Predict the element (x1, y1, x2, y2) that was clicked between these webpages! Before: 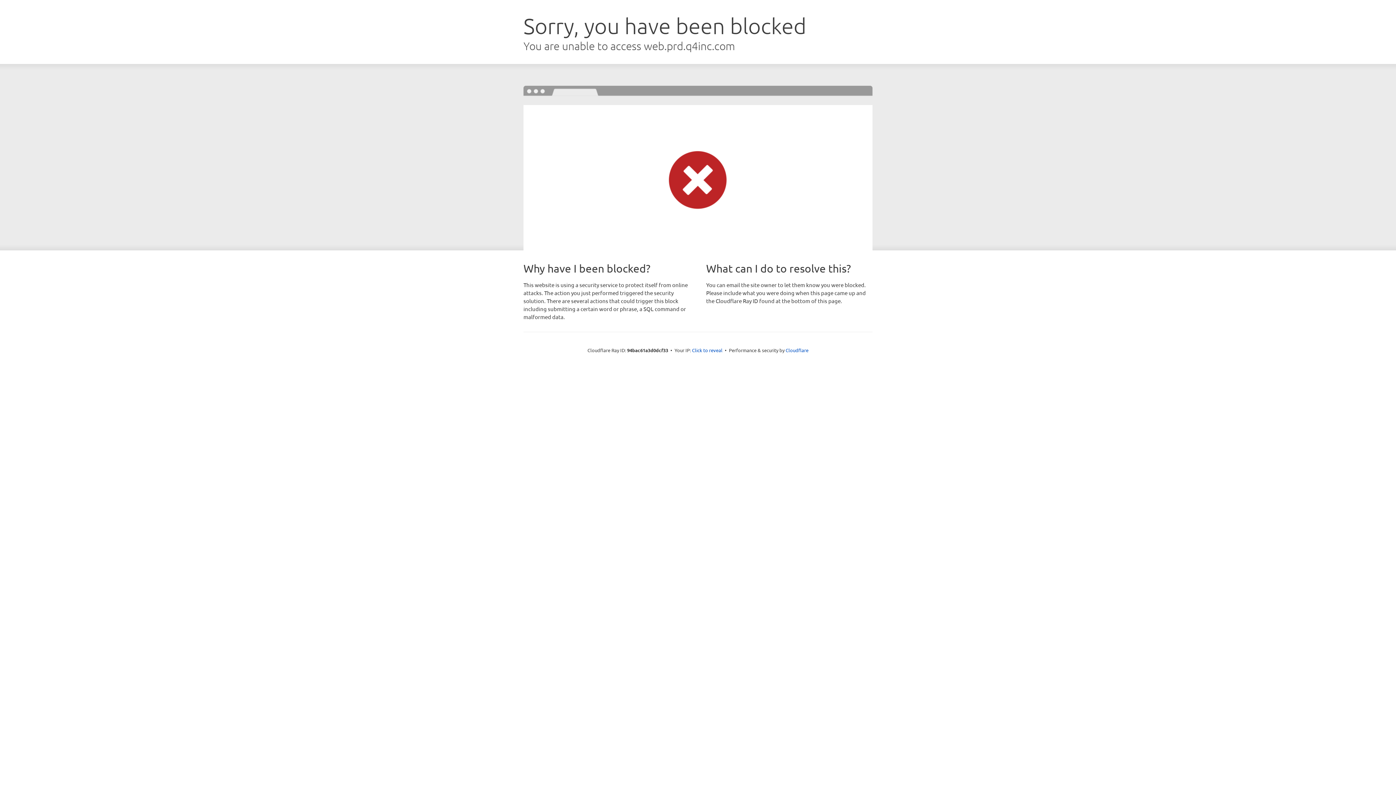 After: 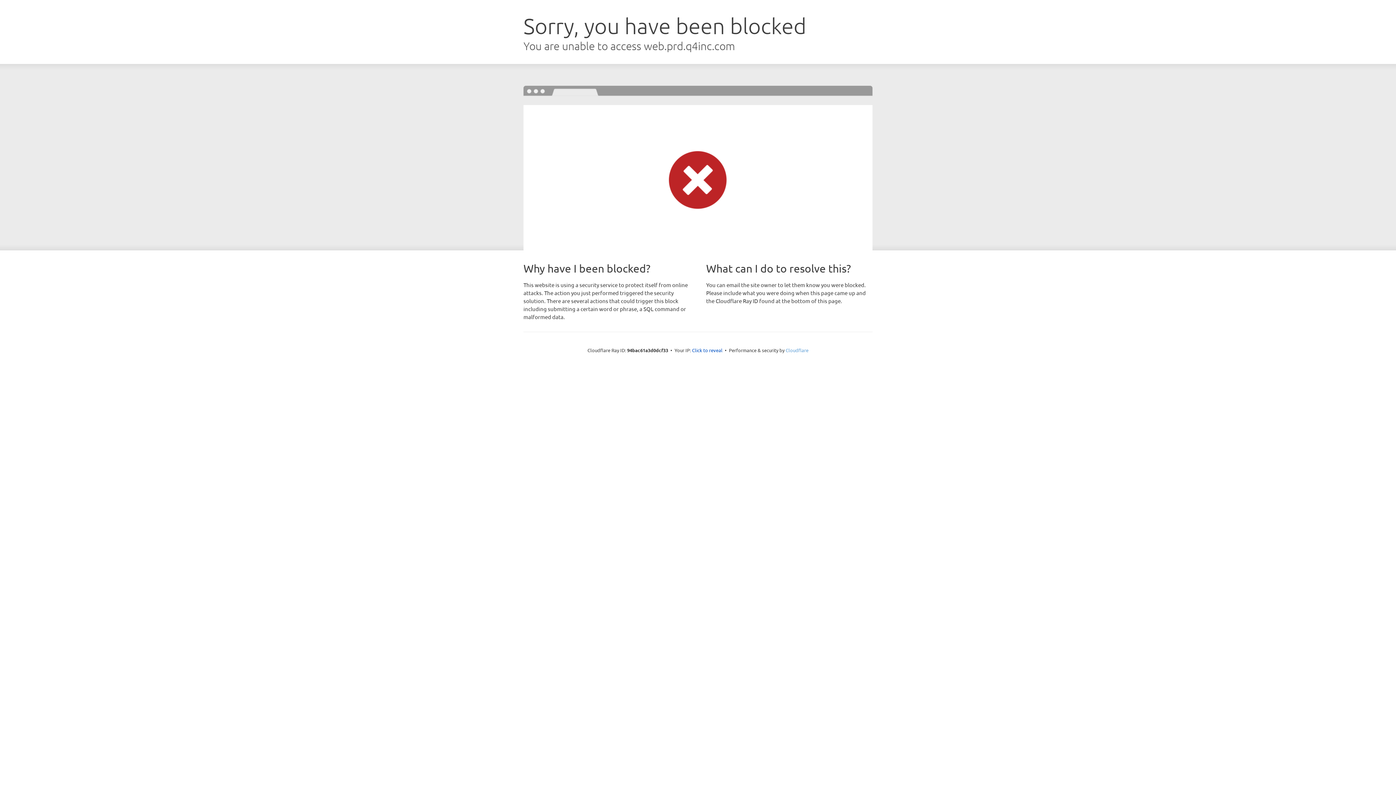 Action: bbox: (785, 347, 808, 353) label: Cloudflare